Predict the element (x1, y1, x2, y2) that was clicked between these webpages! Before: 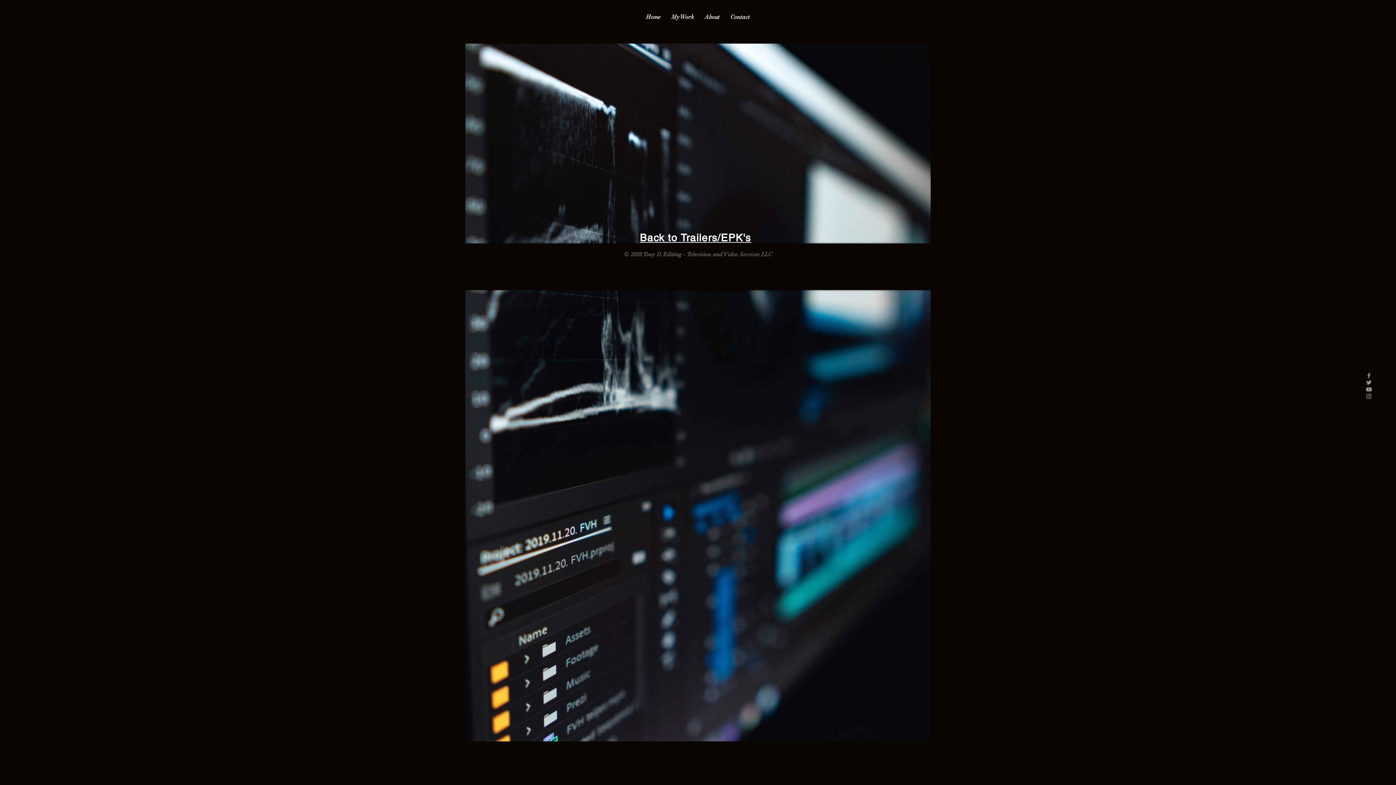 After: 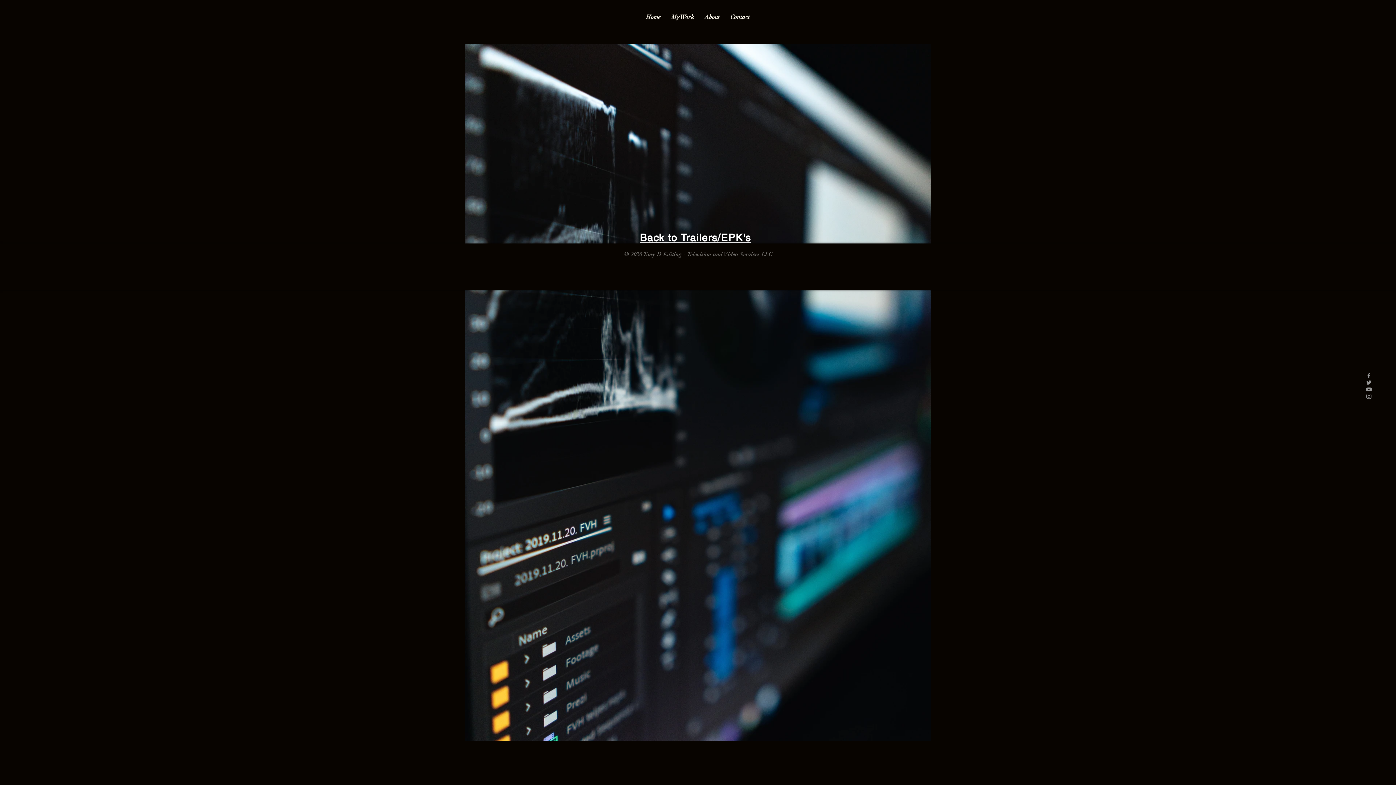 Action: label: Grey Facebook Icon bbox: (1365, 372, 1372, 379)